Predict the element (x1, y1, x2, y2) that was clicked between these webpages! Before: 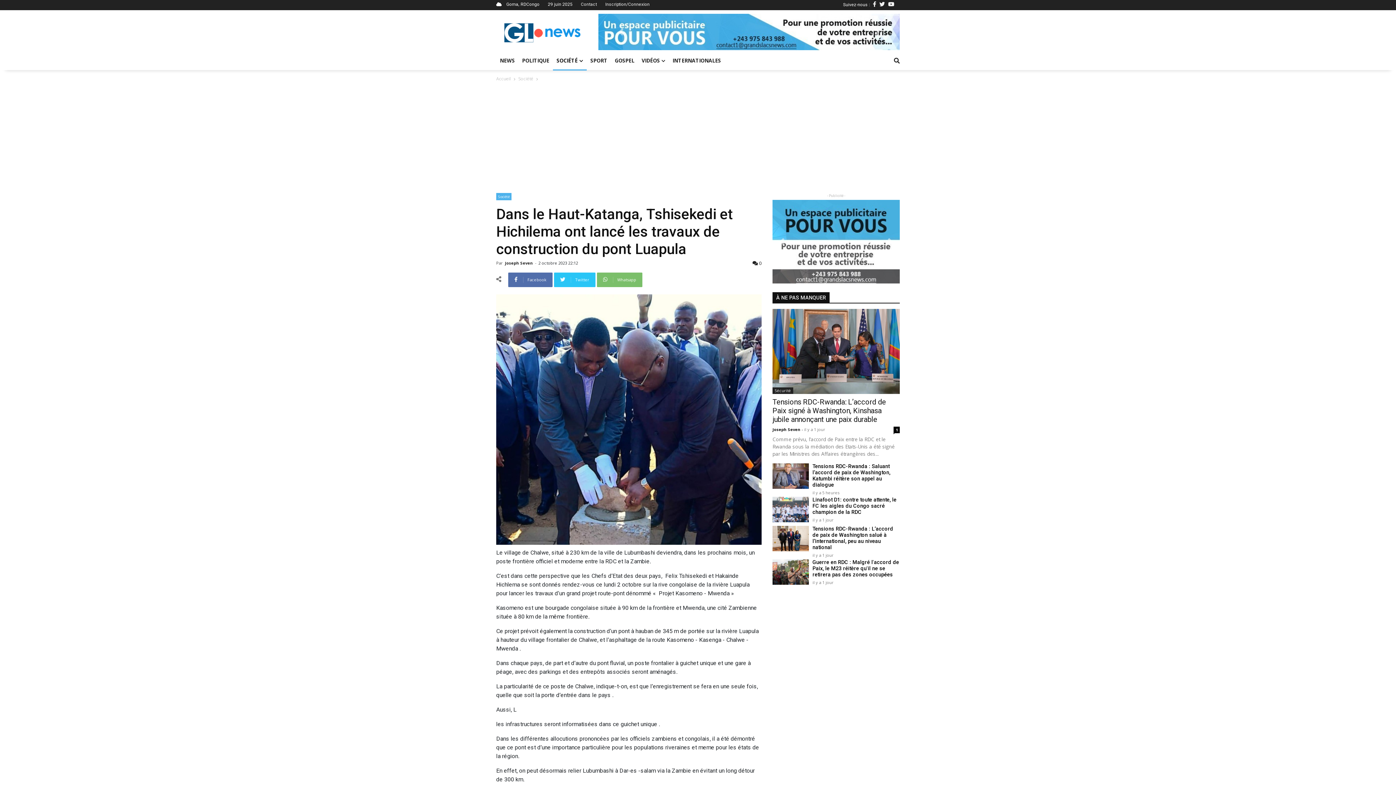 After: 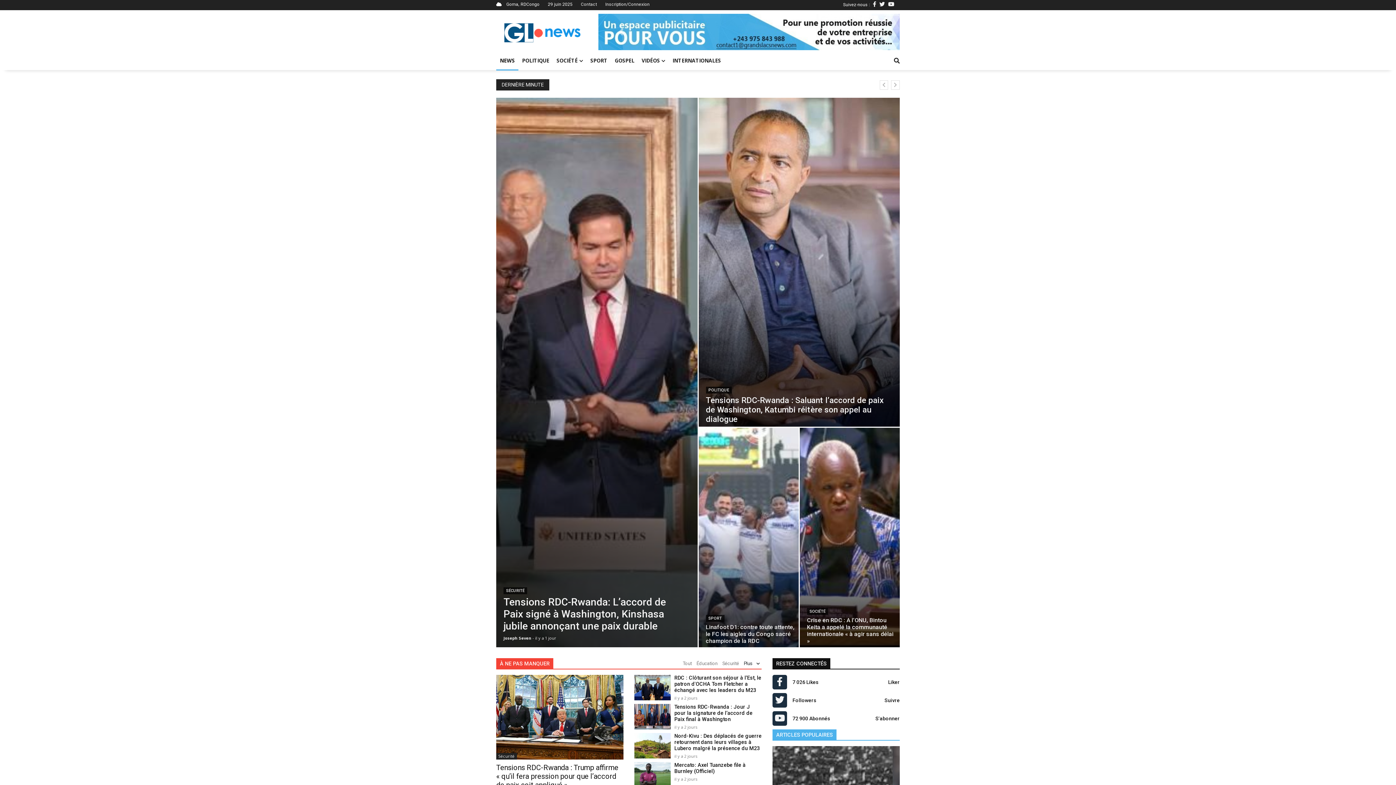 Action: bbox: (500, 57, 514, 64) label: NEWS